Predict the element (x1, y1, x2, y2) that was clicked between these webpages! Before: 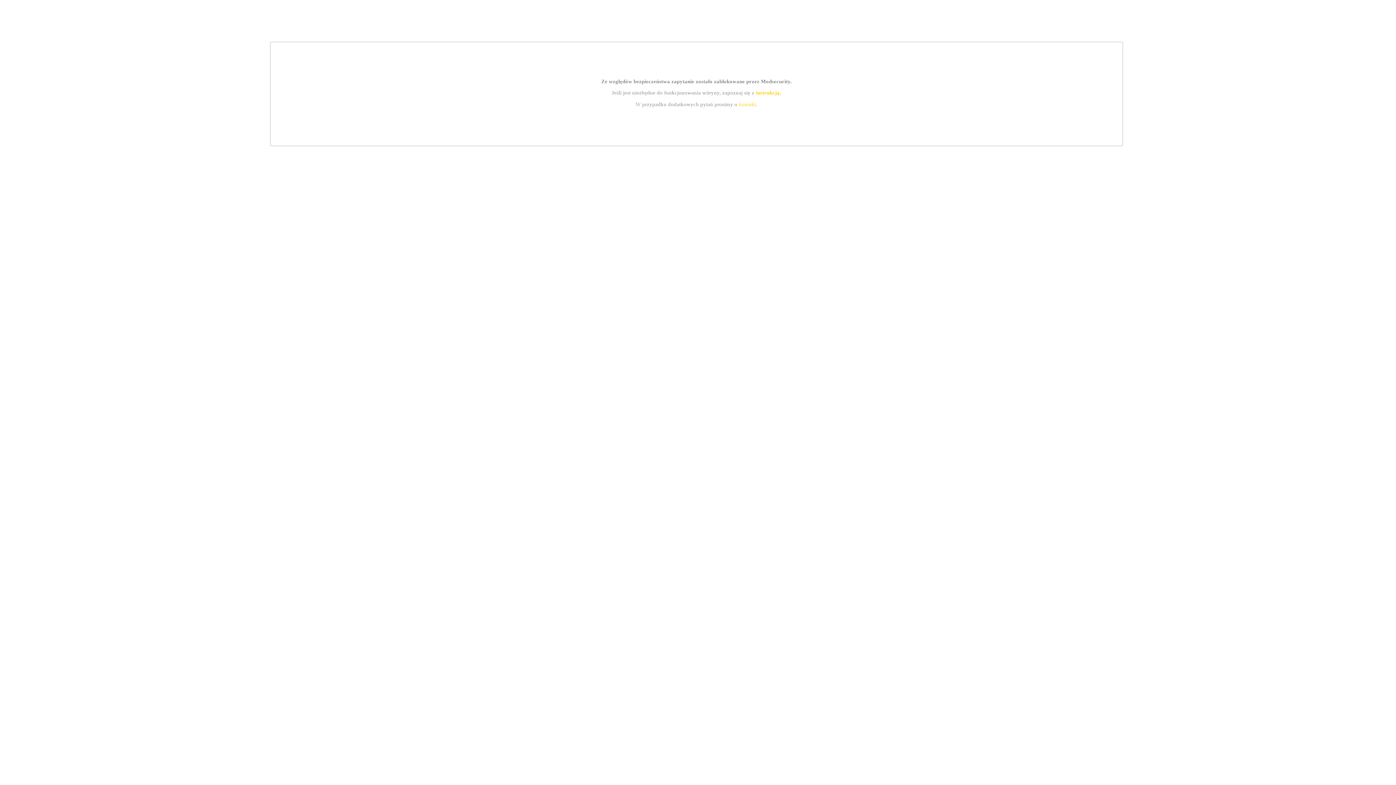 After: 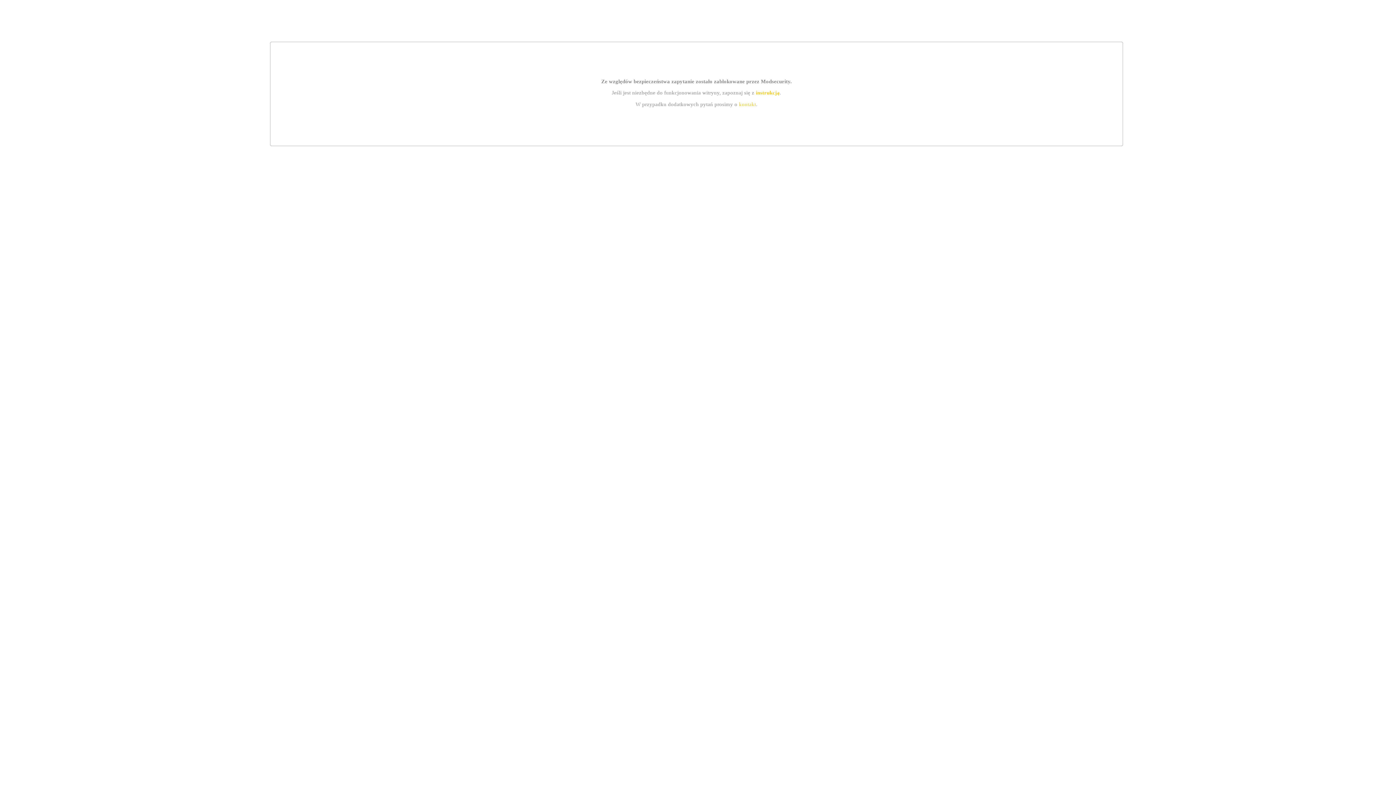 Action: label: instrukcją bbox: (755, 89, 779, 95)